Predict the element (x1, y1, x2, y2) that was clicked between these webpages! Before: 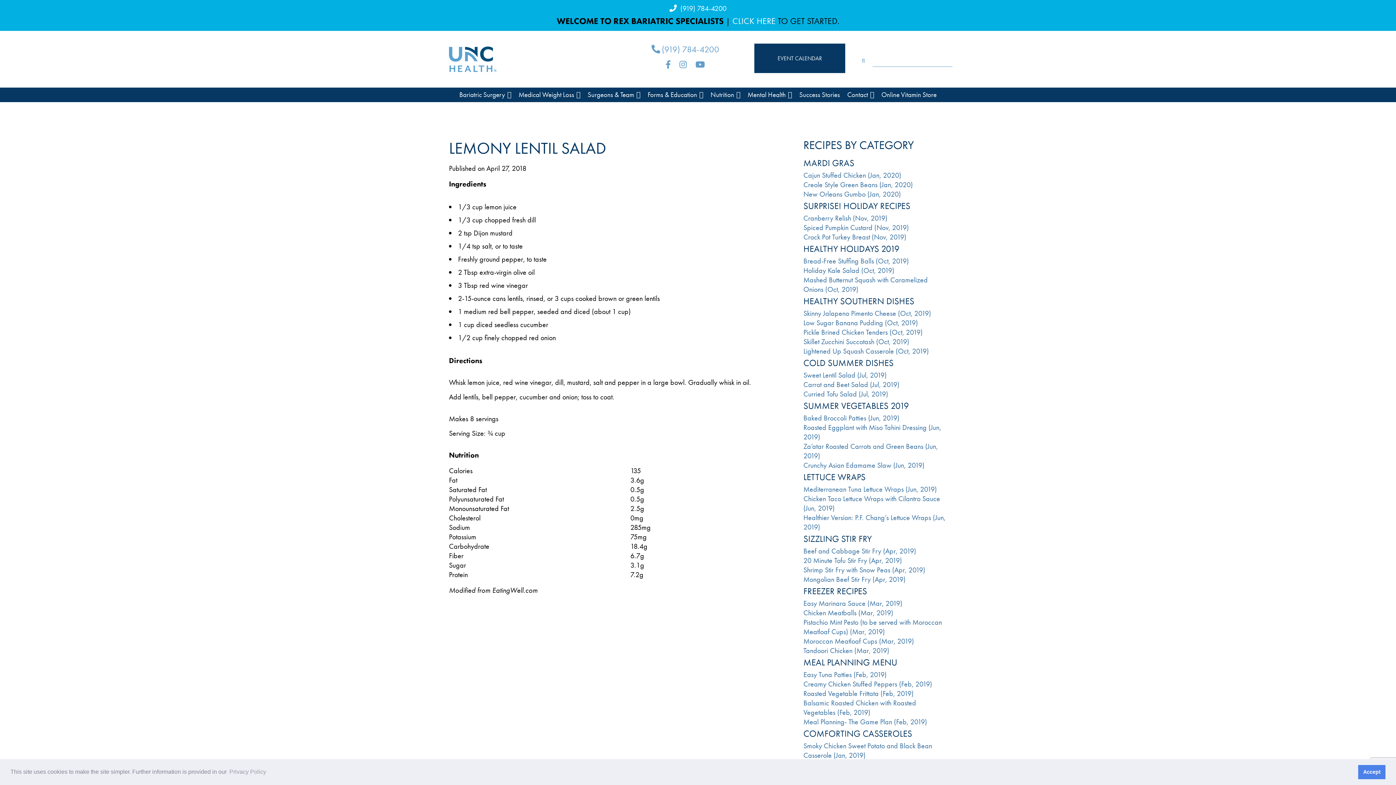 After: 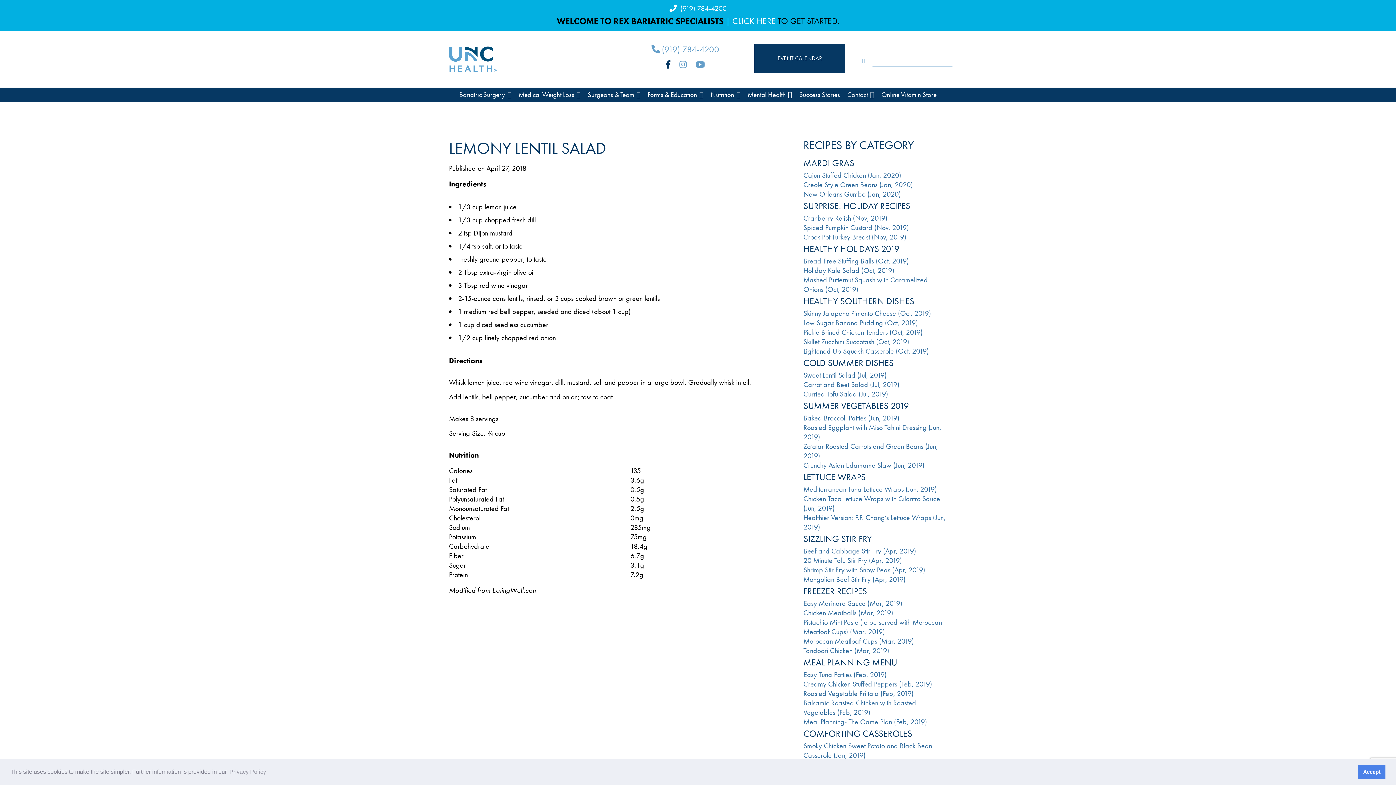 Action: bbox: (665, 61, 670, 69)